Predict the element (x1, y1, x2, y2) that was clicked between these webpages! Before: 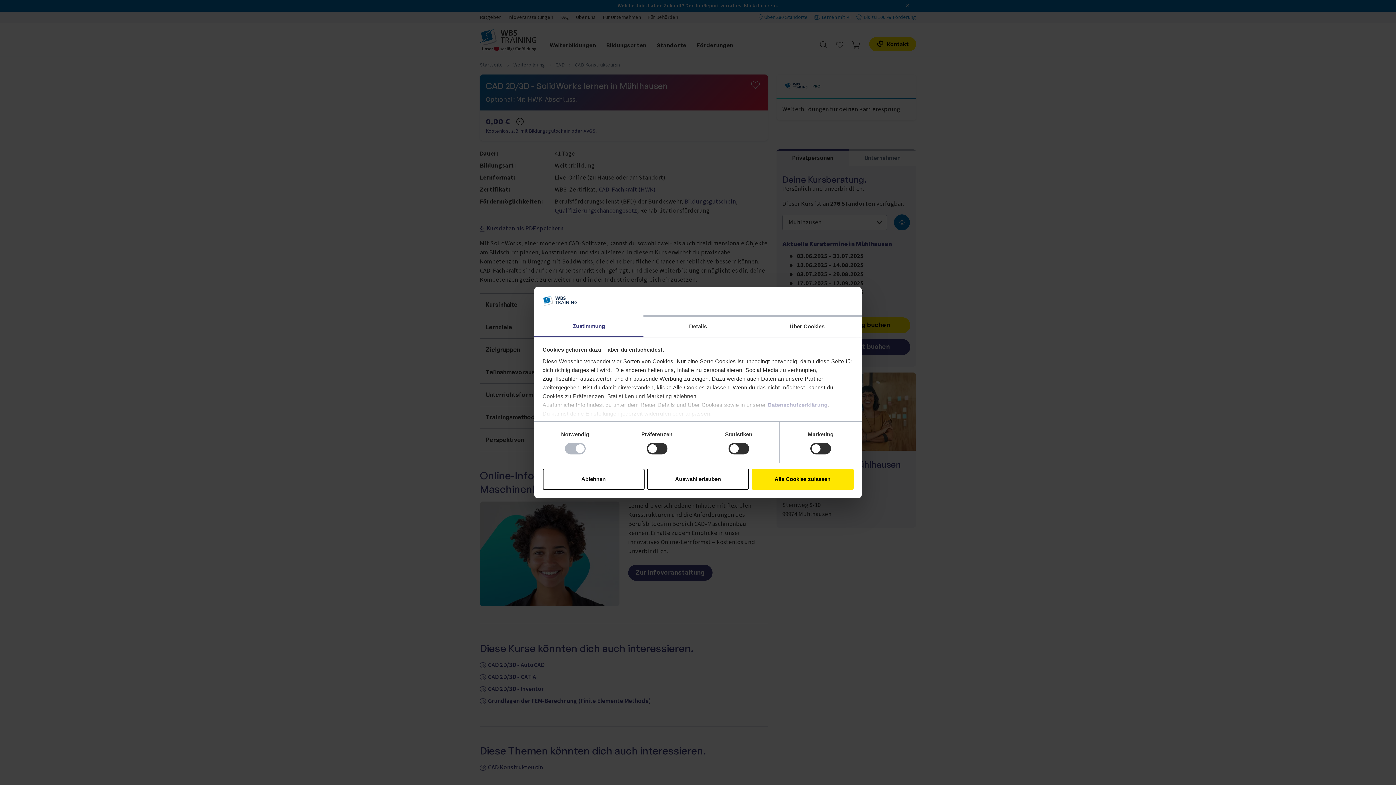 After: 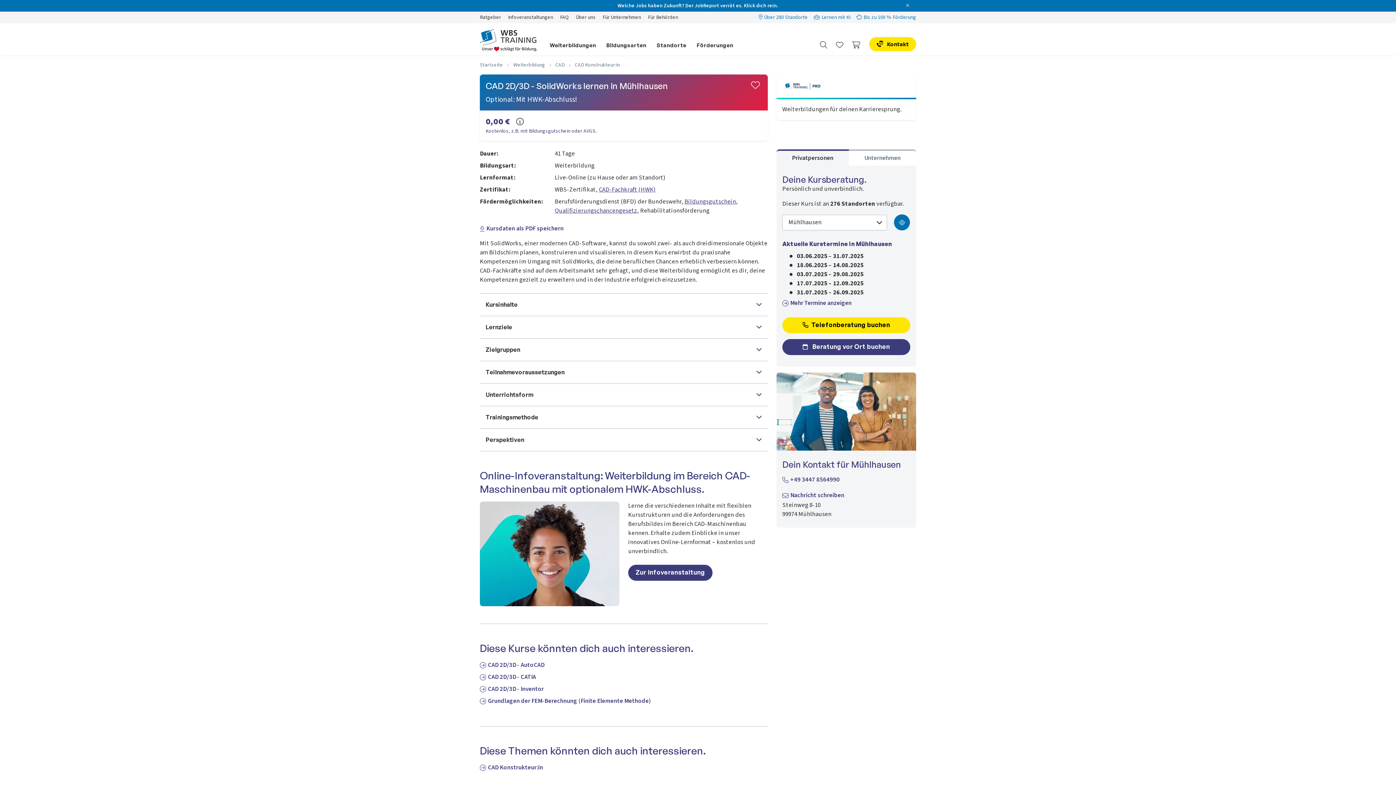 Action: bbox: (542, 468, 644, 489) label: Ablehnen